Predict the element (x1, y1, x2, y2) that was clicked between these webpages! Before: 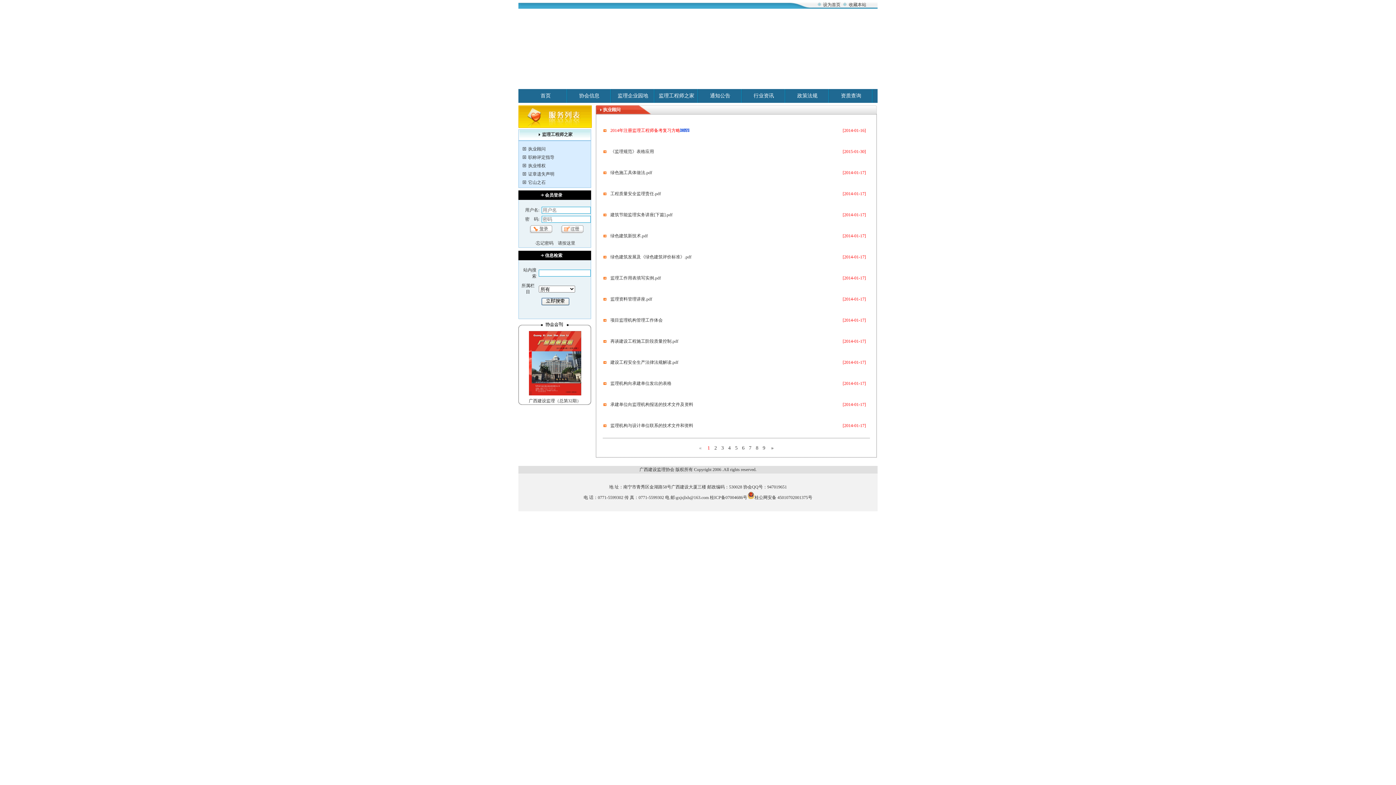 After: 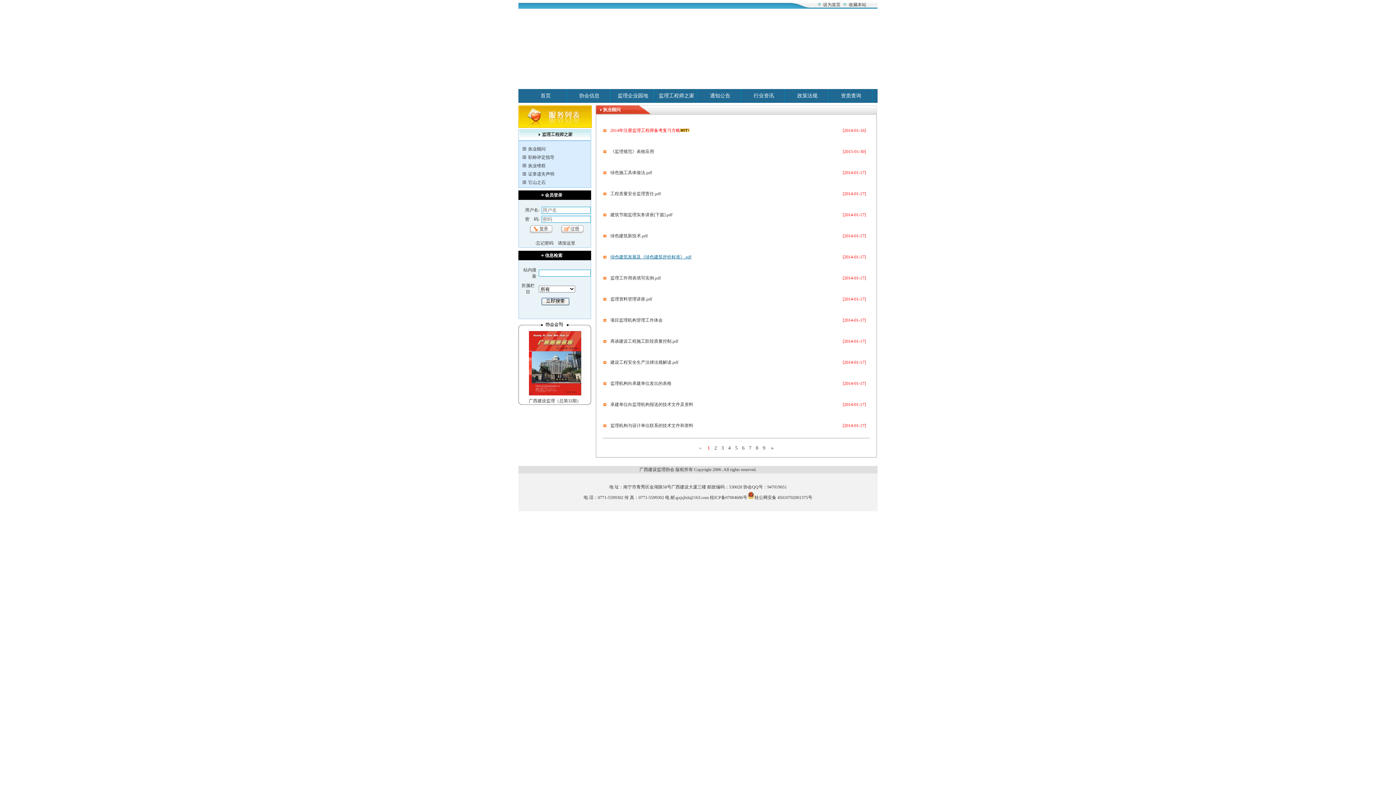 Action: label: 绿色建筑发展及《绿色建筑评价标准》.pdf bbox: (610, 254, 691, 259)